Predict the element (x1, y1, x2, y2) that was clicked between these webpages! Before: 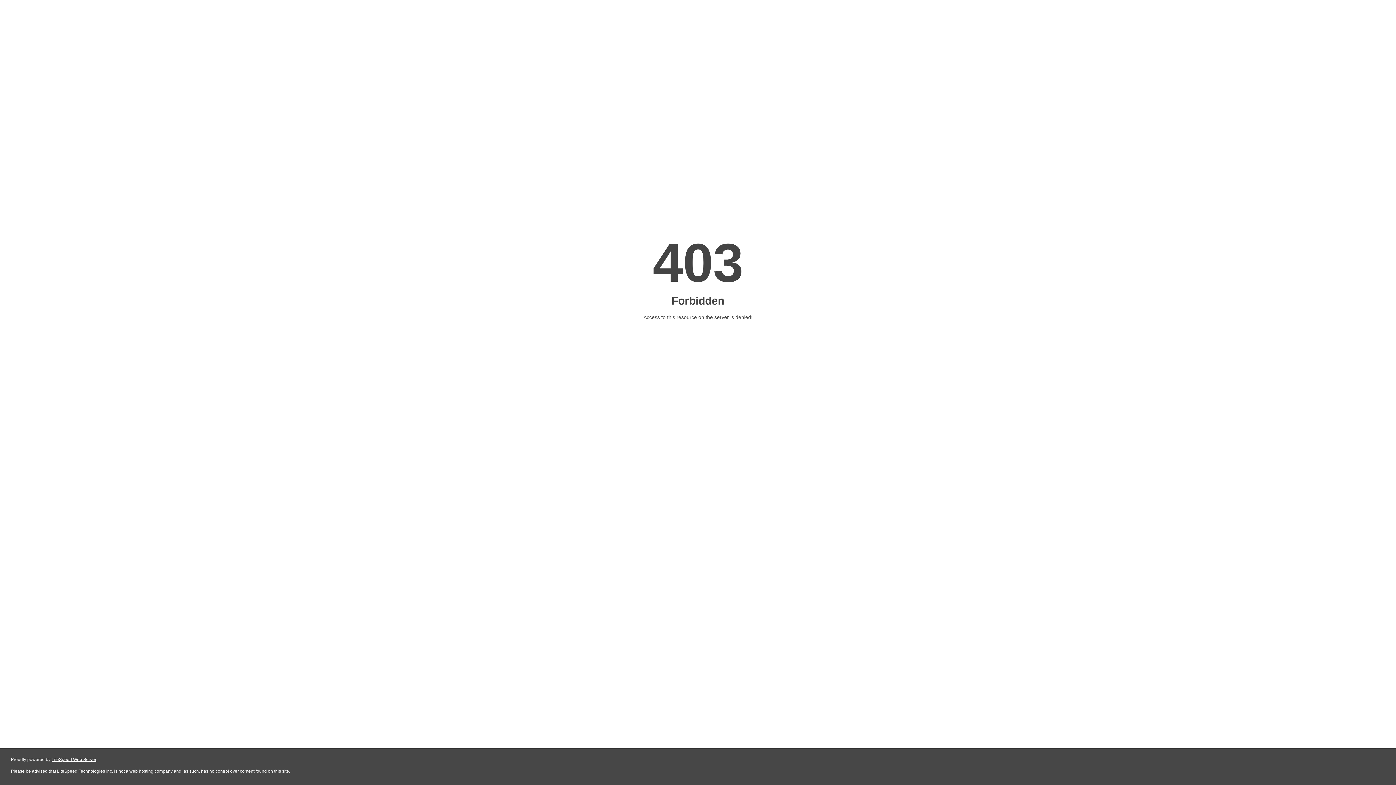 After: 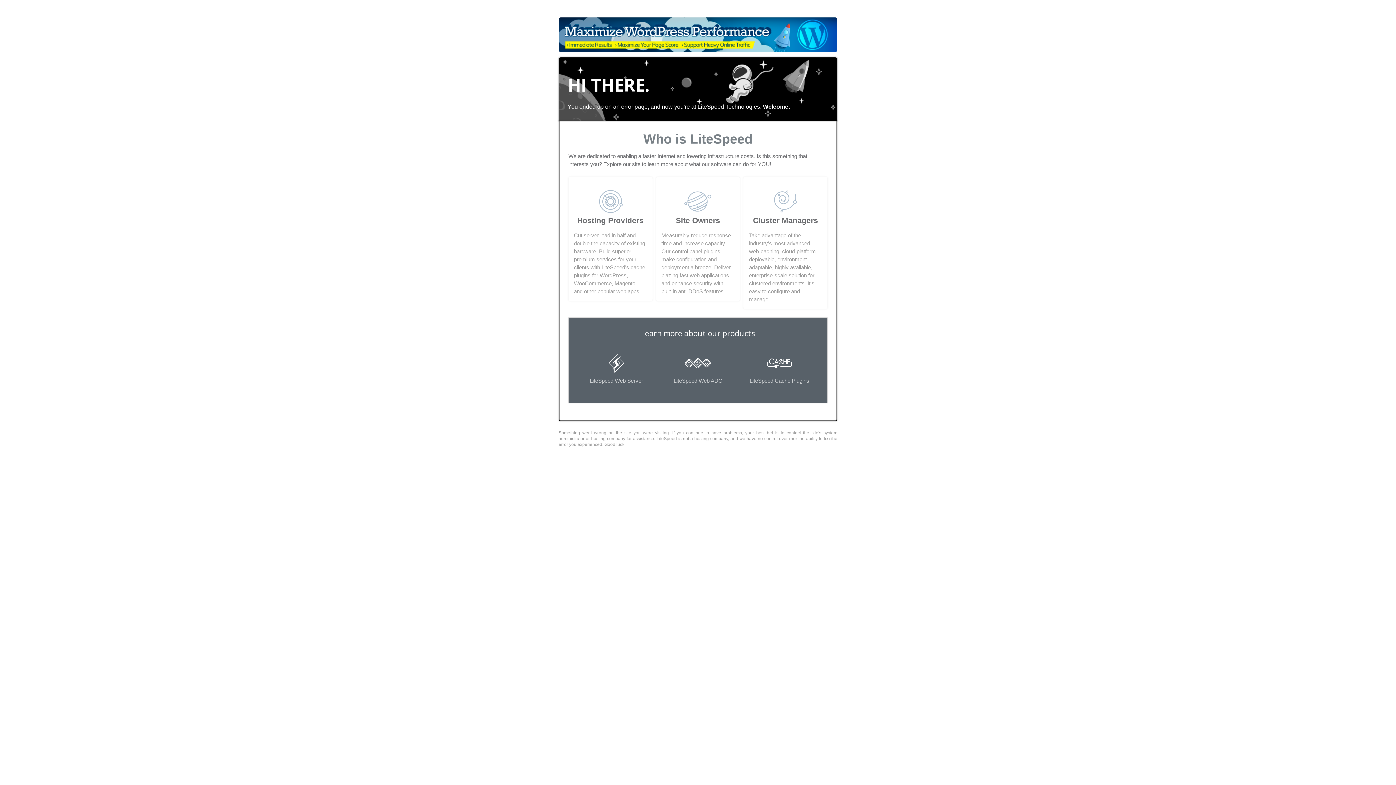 Action: label: LiteSpeed Web Server bbox: (51, 757, 96, 762)